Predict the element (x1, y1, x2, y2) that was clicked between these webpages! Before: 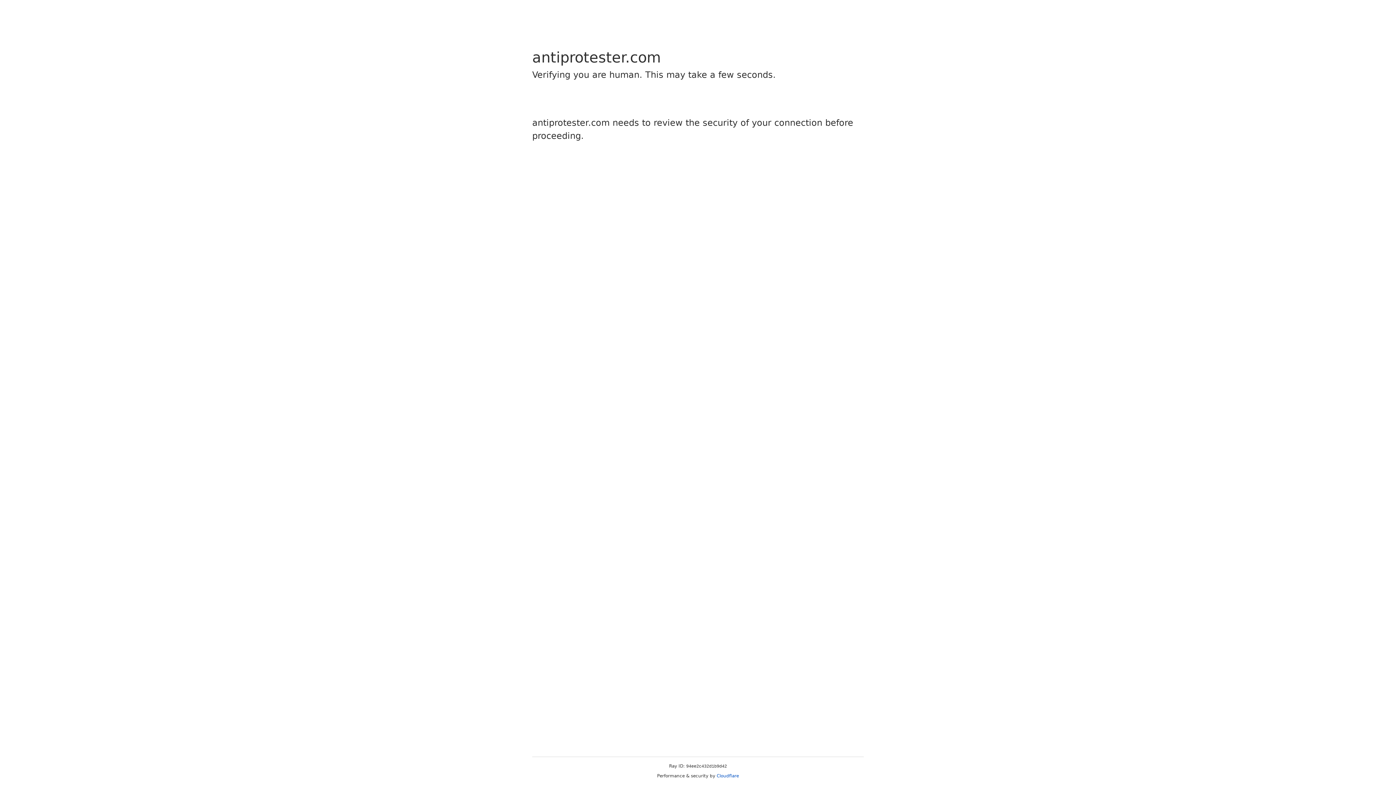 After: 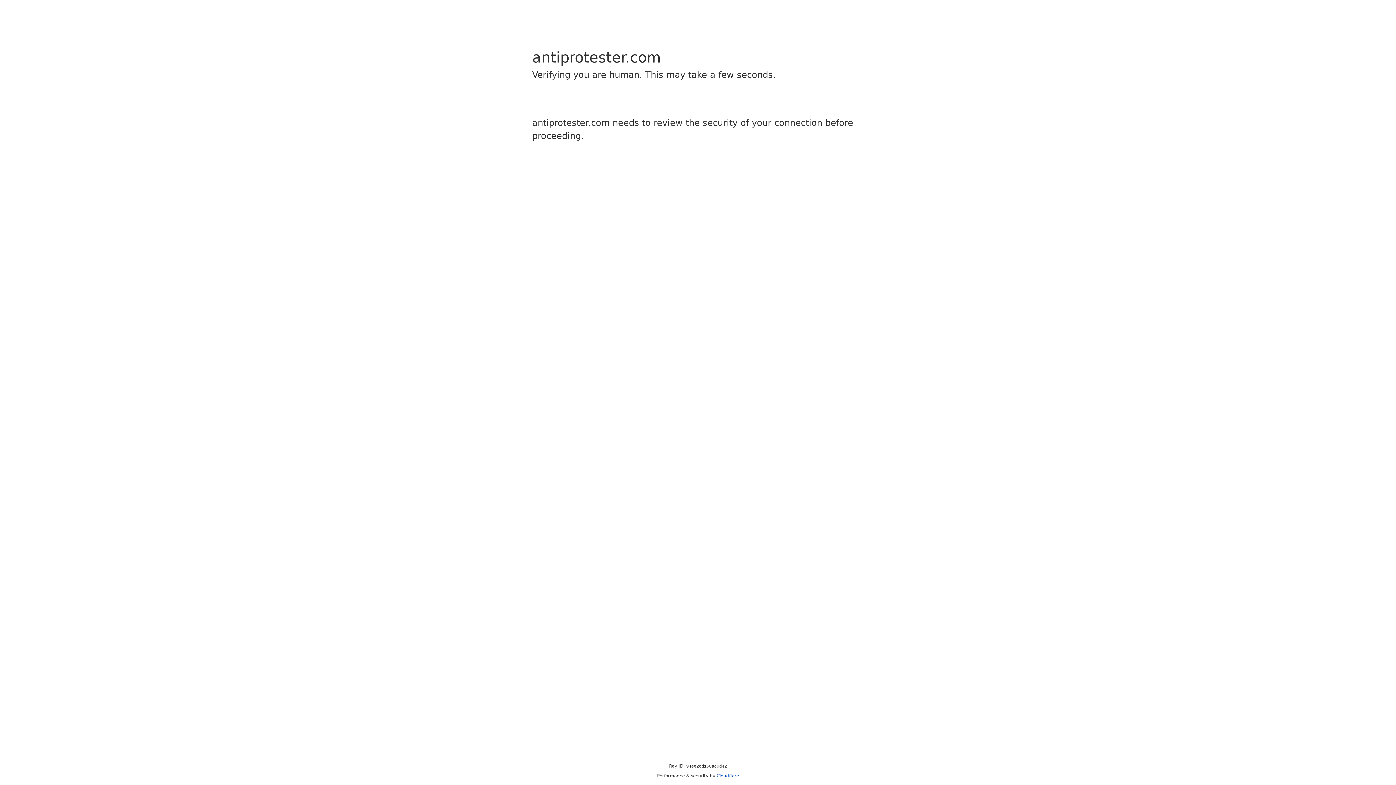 Action: bbox: (716, 773, 739, 778) label: Cloudflare